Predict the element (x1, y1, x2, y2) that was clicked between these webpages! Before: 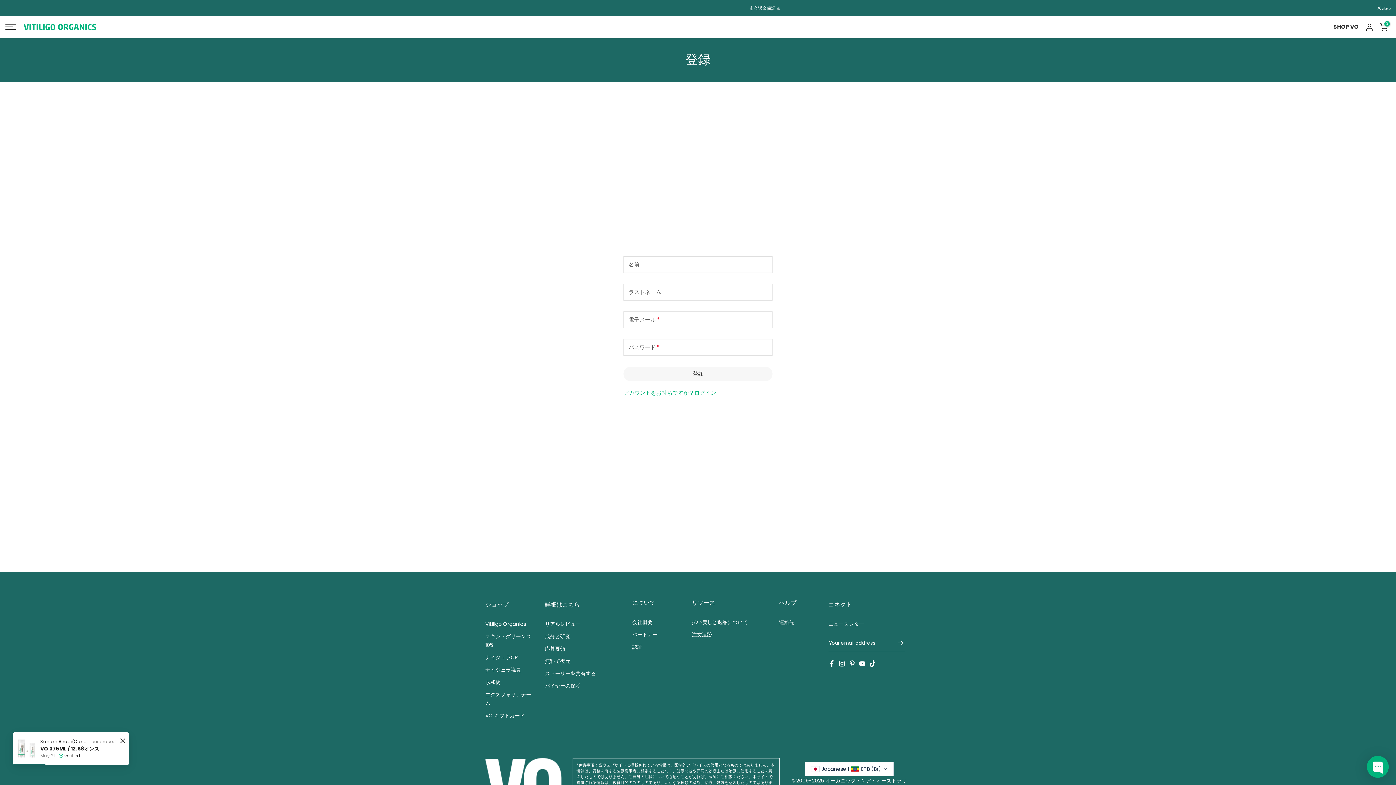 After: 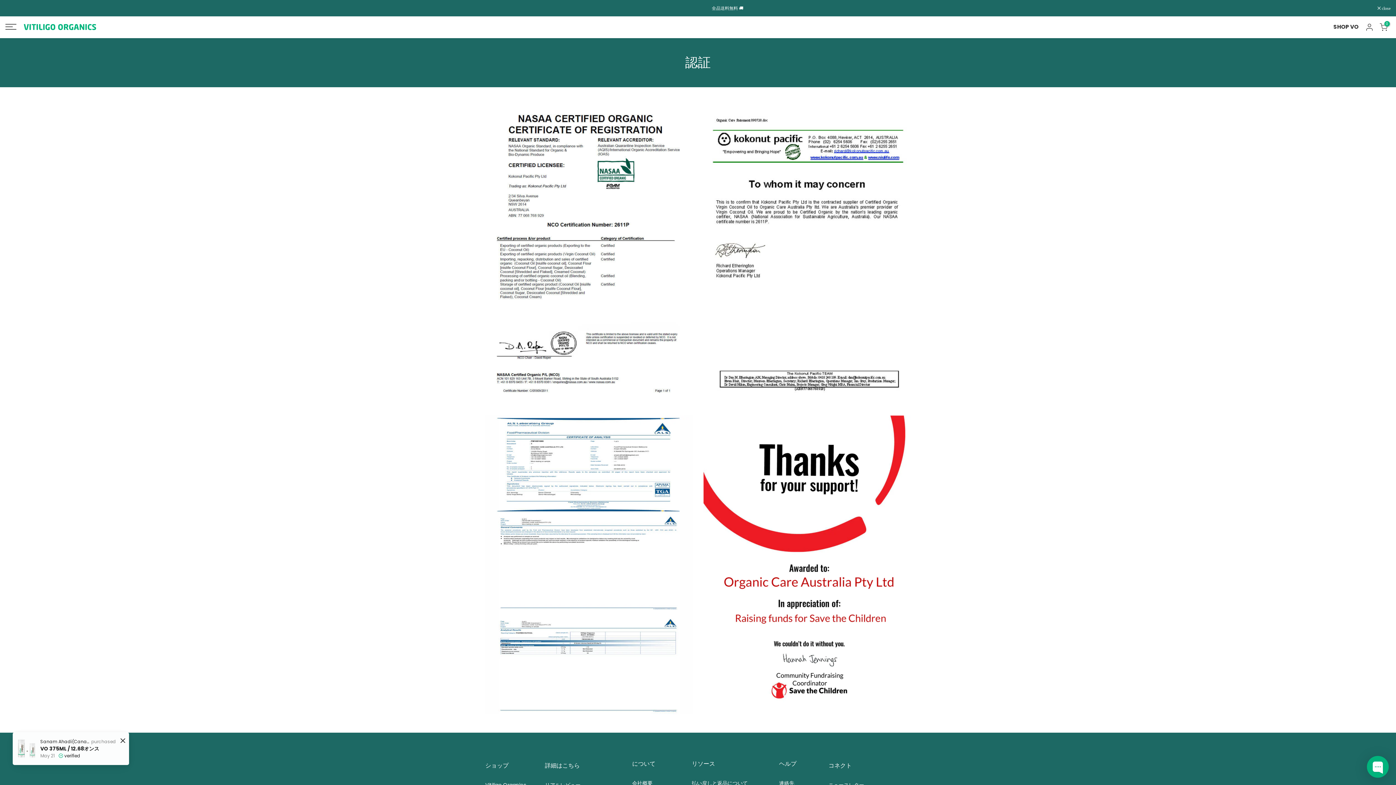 Action: bbox: (632, 643, 642, 650) label: 認証